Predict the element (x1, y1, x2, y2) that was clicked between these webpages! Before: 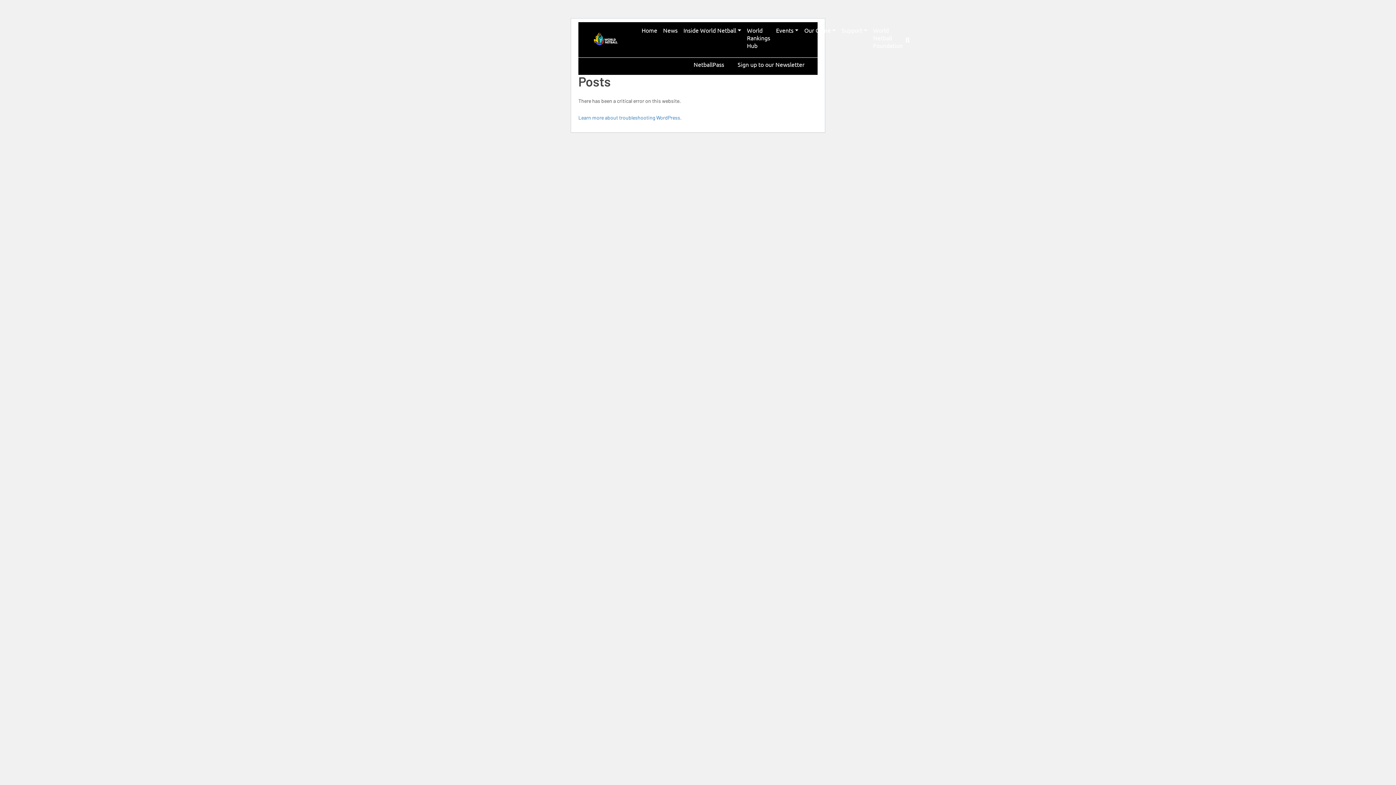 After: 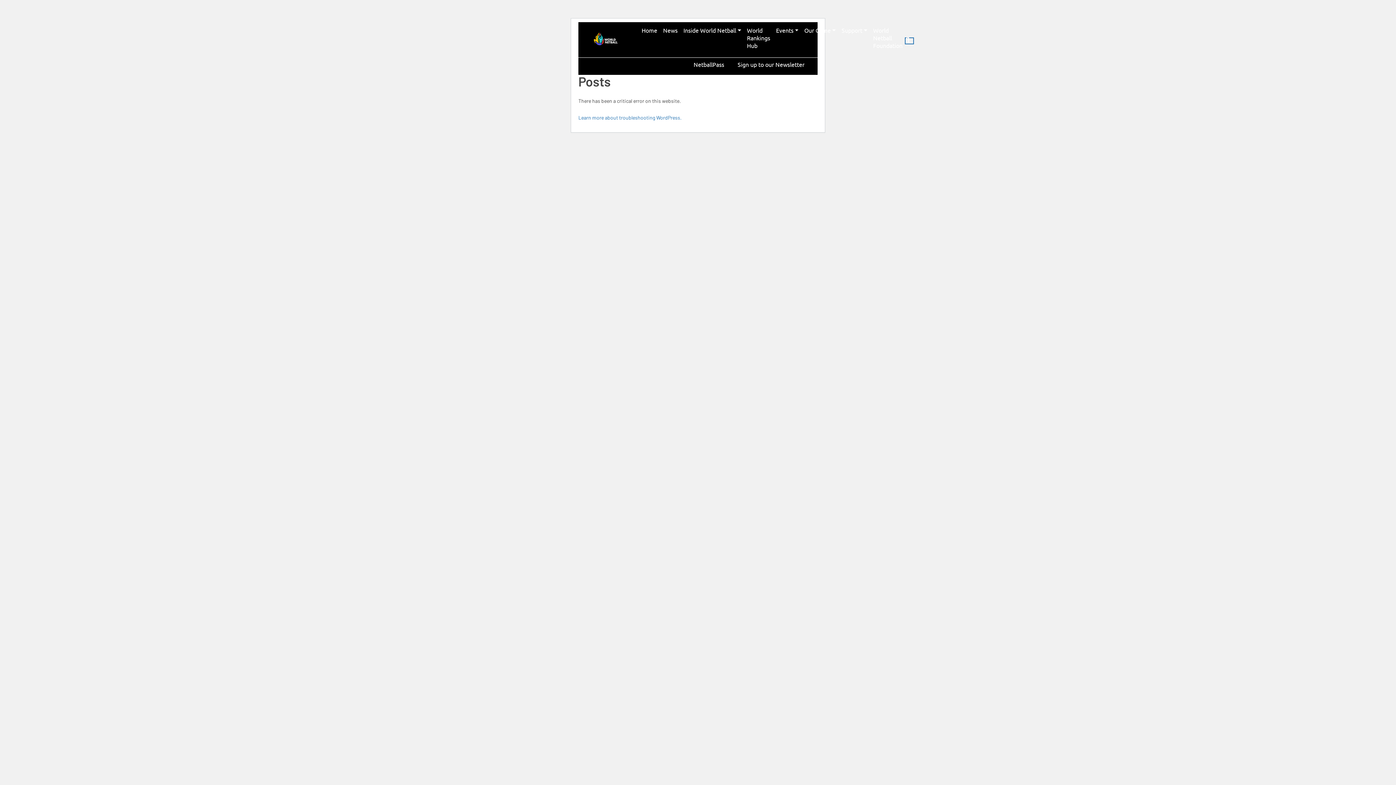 Action: bbox: (905, 38, 913, 43)